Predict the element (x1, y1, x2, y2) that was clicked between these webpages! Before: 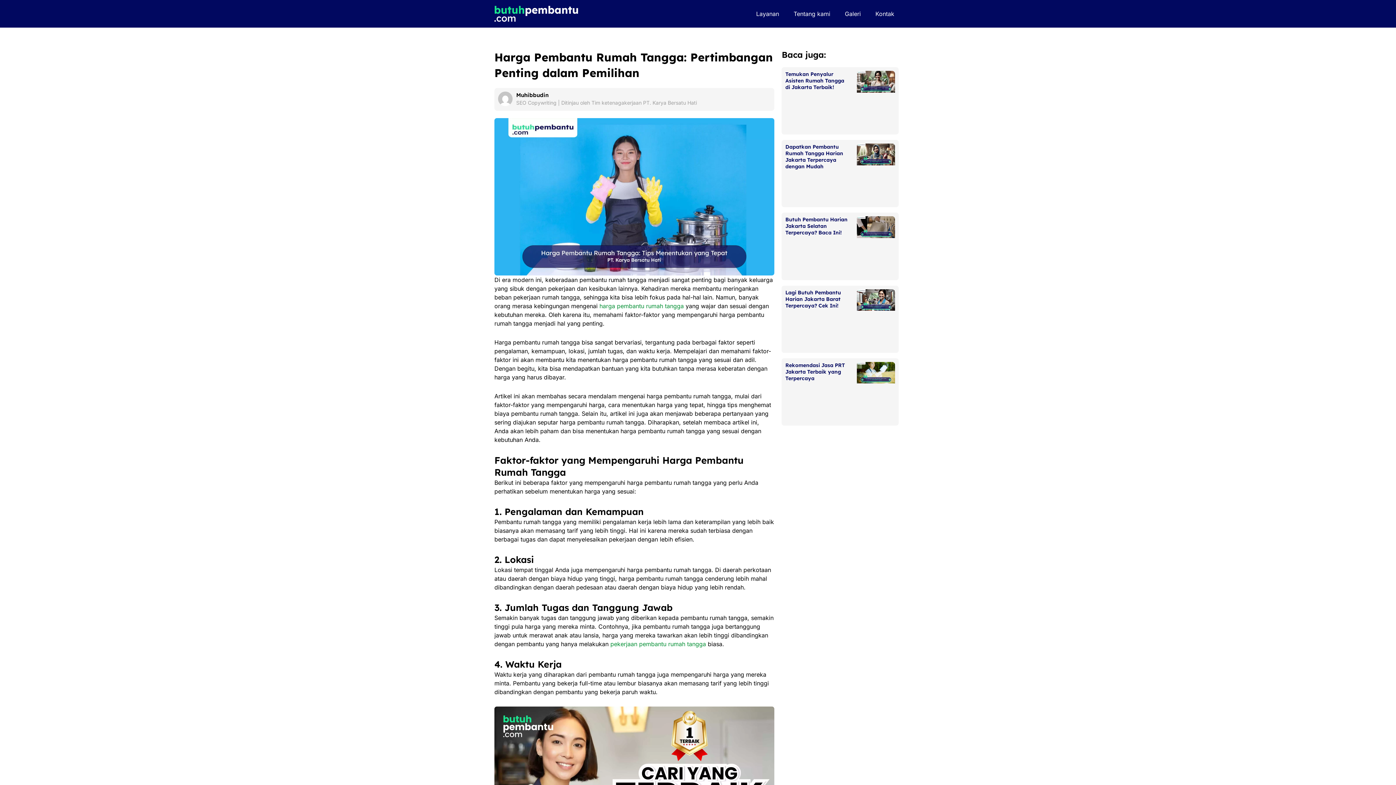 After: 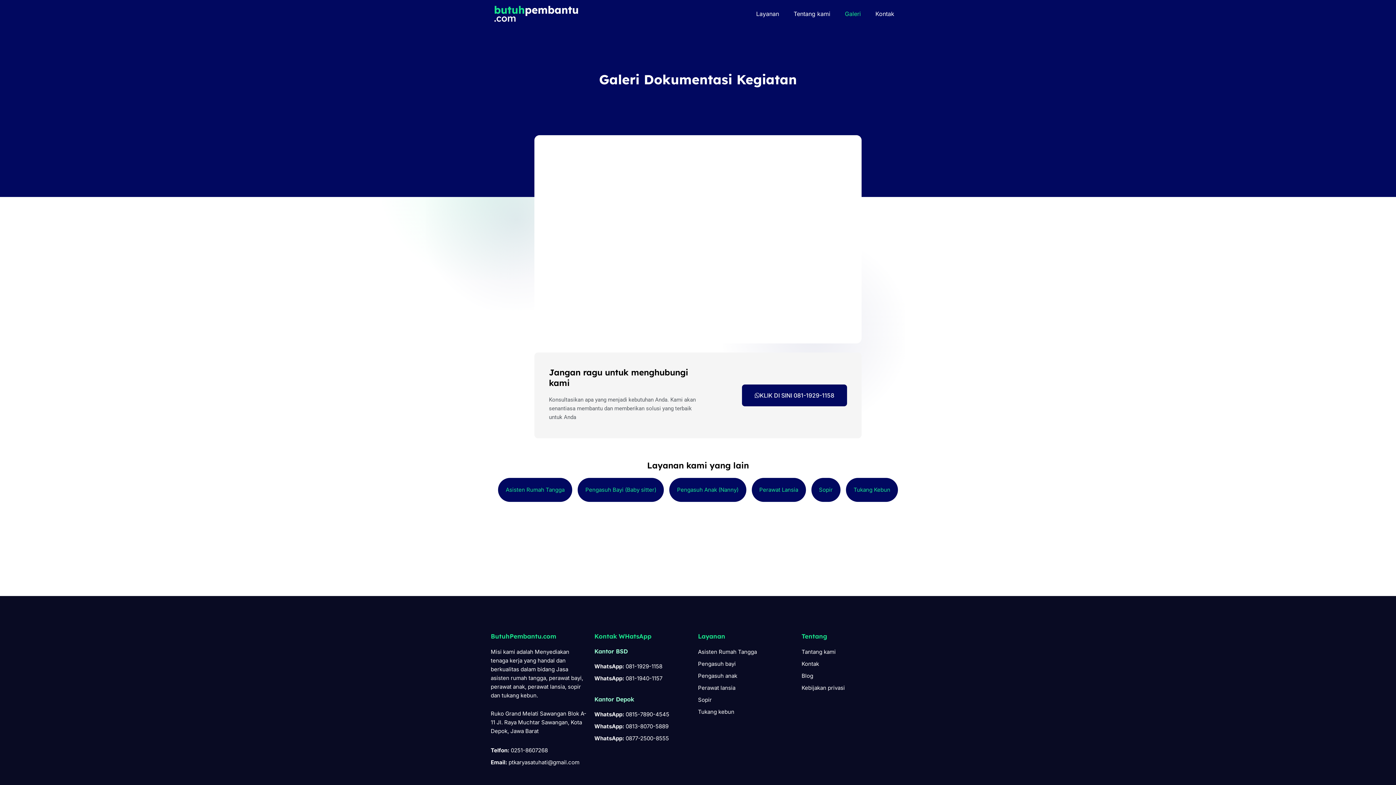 Action: bbox: (837, 5, 868, 22) label: Galeri